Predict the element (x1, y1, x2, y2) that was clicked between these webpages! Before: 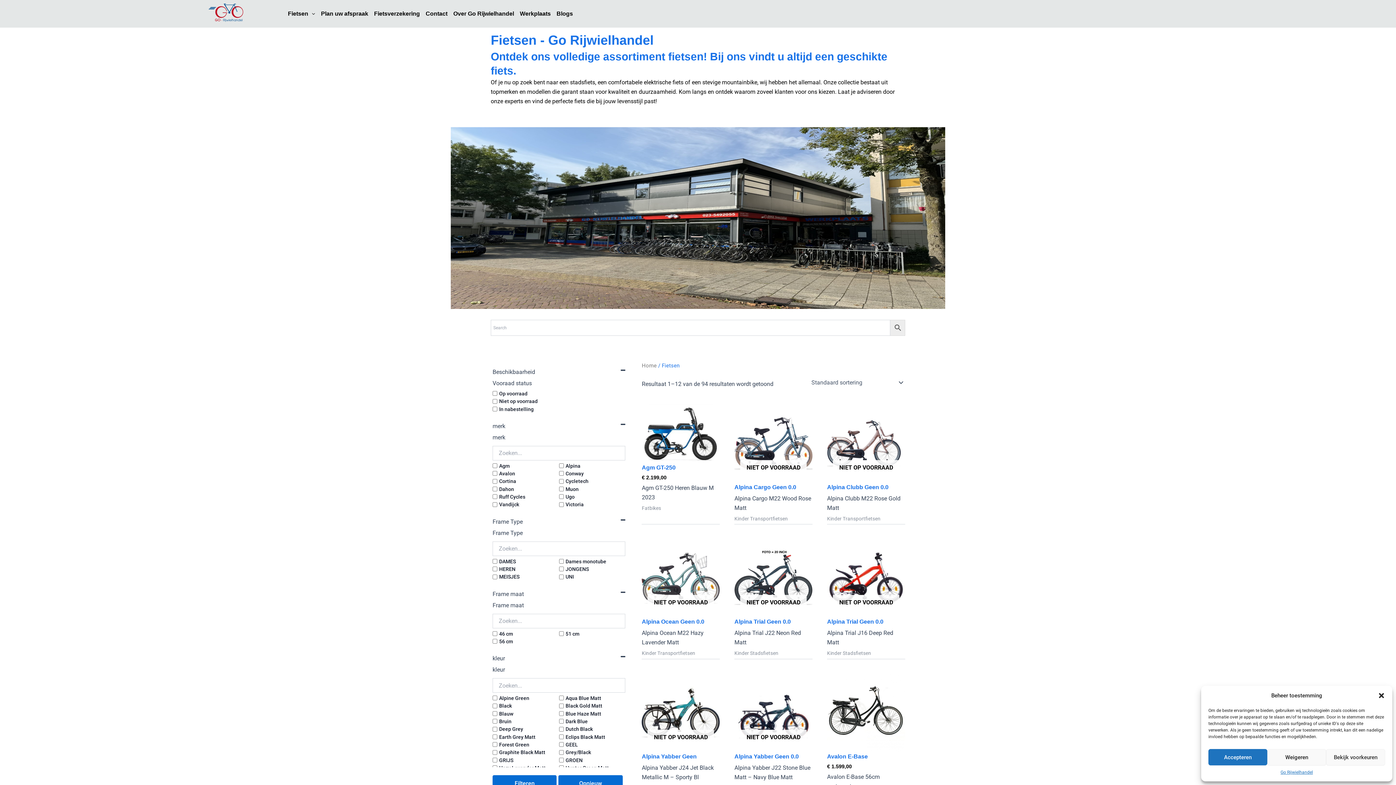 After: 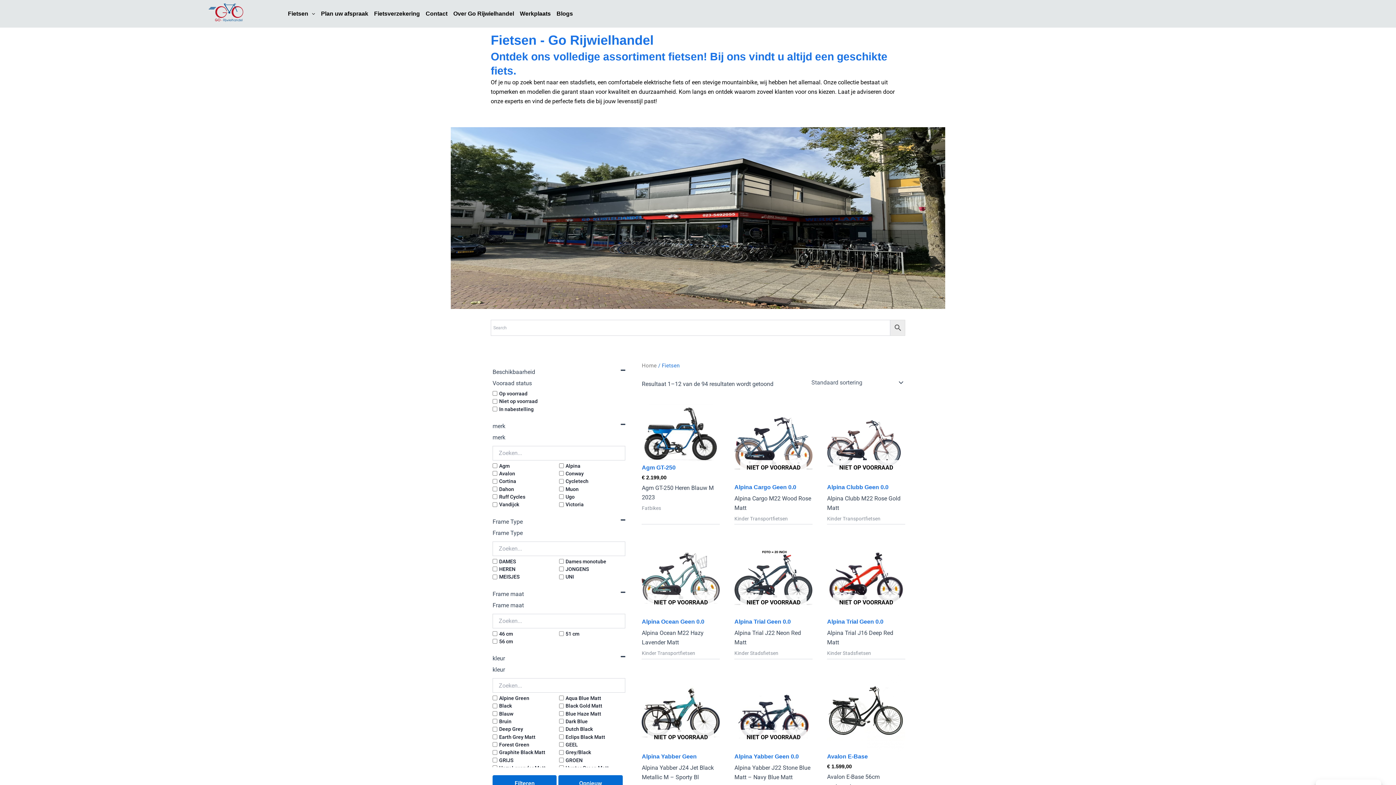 Action: label: Weigeren bbox: (1267, 749, 1326, 765)